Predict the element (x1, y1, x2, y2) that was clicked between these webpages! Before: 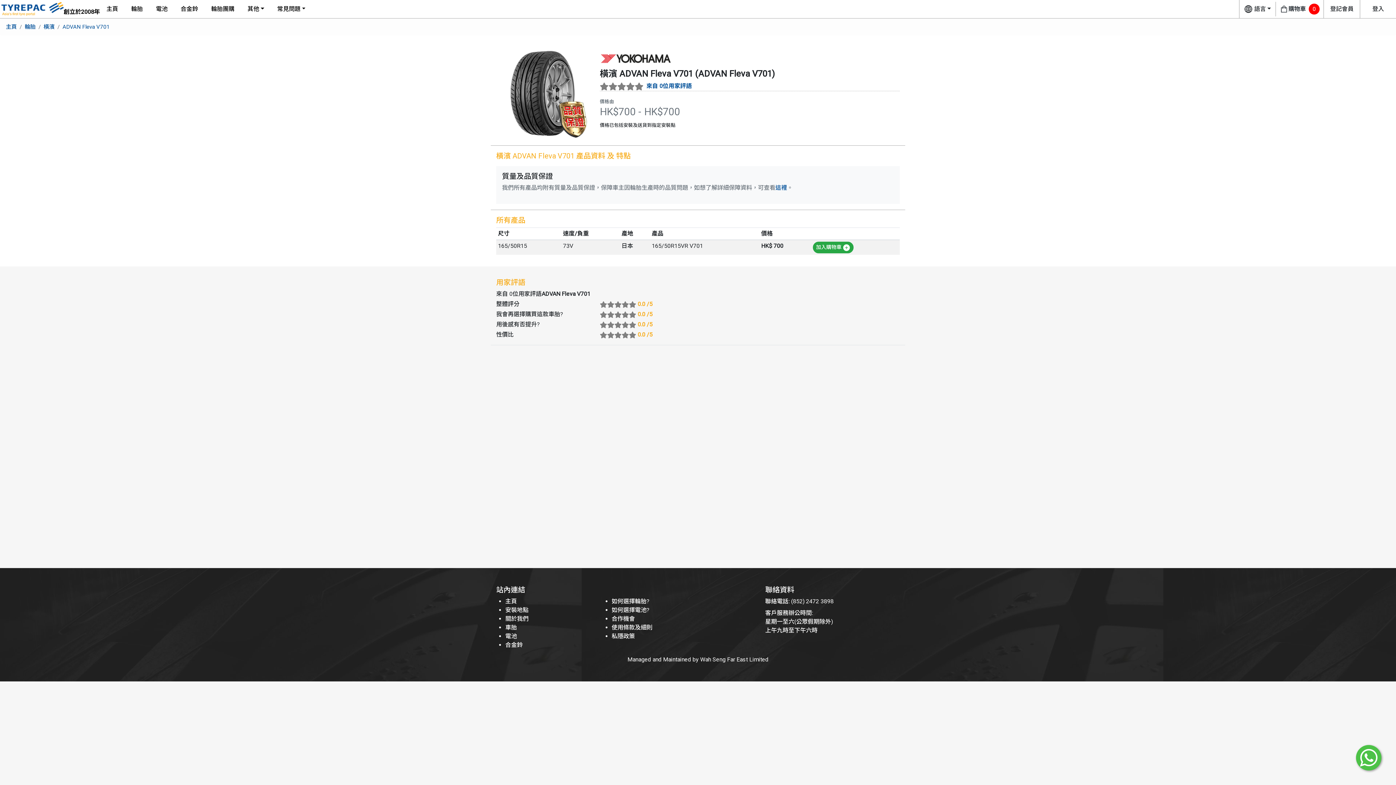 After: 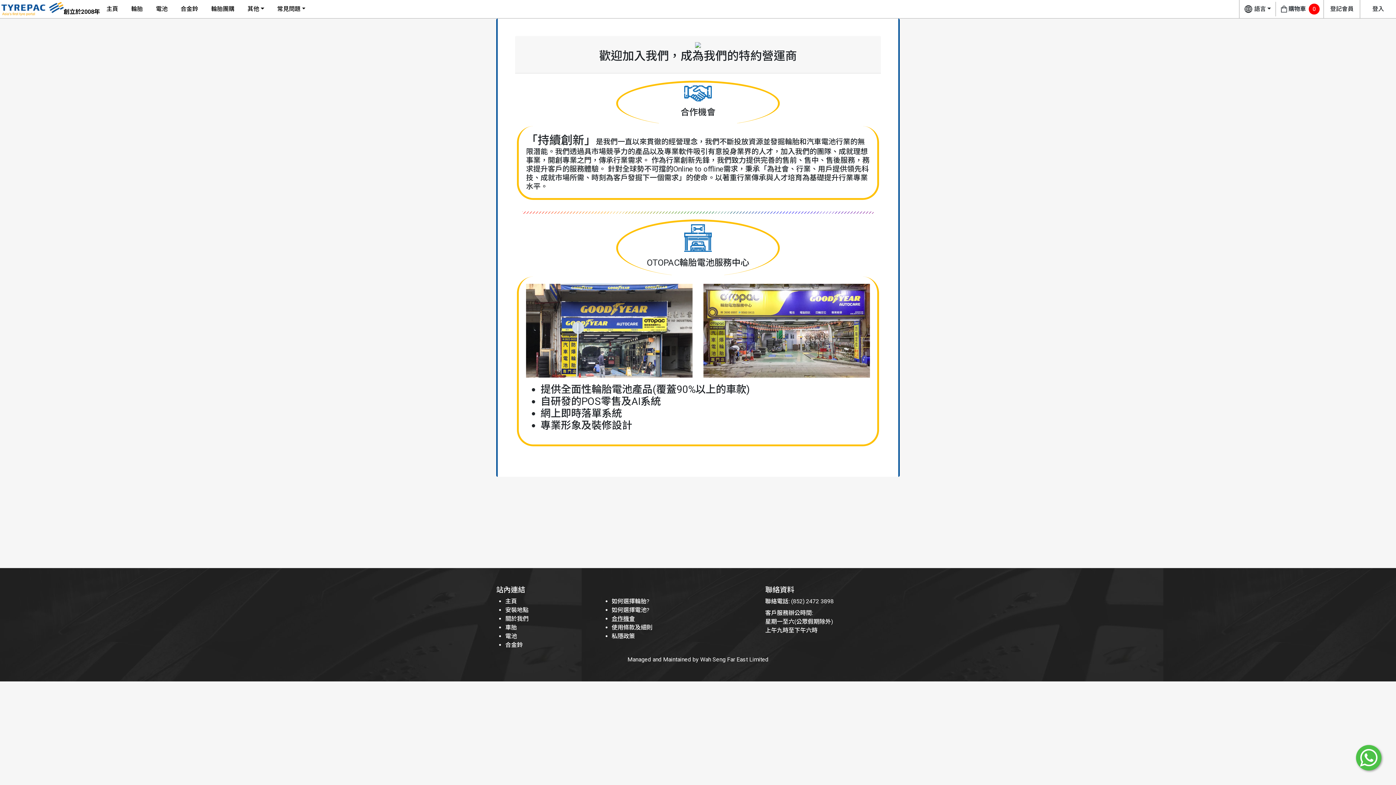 Action: bbox: (611, 615, 635, 622) label: 合作機會